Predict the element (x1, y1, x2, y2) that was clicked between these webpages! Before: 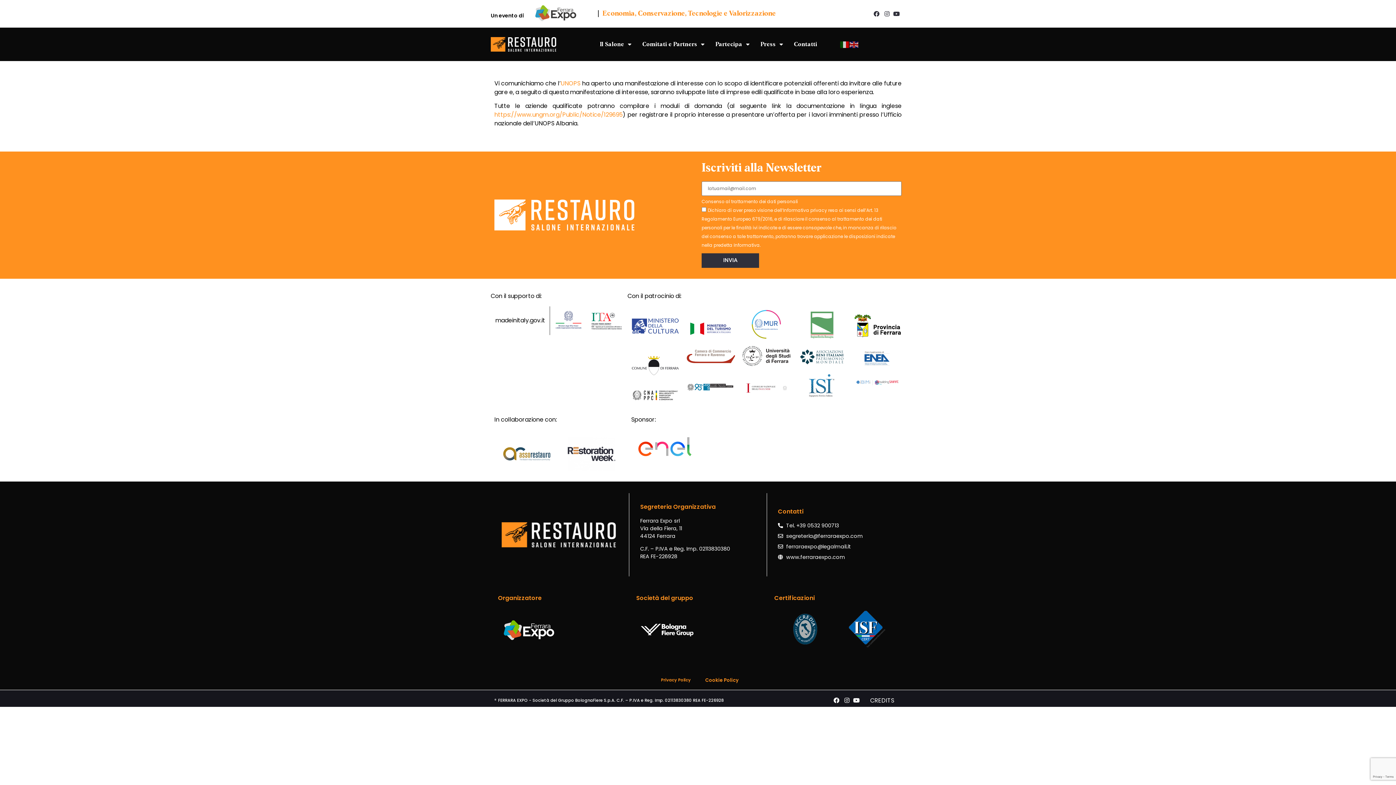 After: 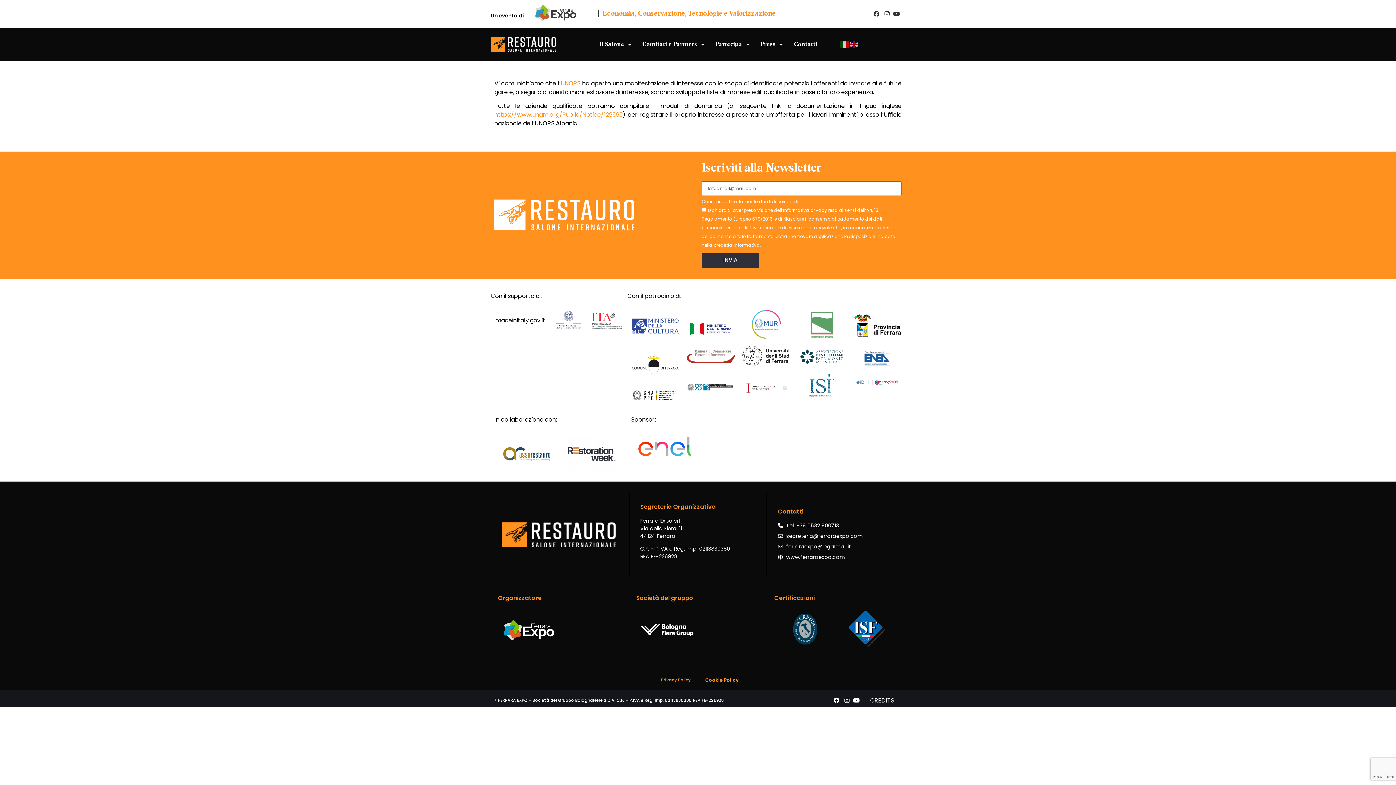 Action: bbox: (689, 312, 732, 336)